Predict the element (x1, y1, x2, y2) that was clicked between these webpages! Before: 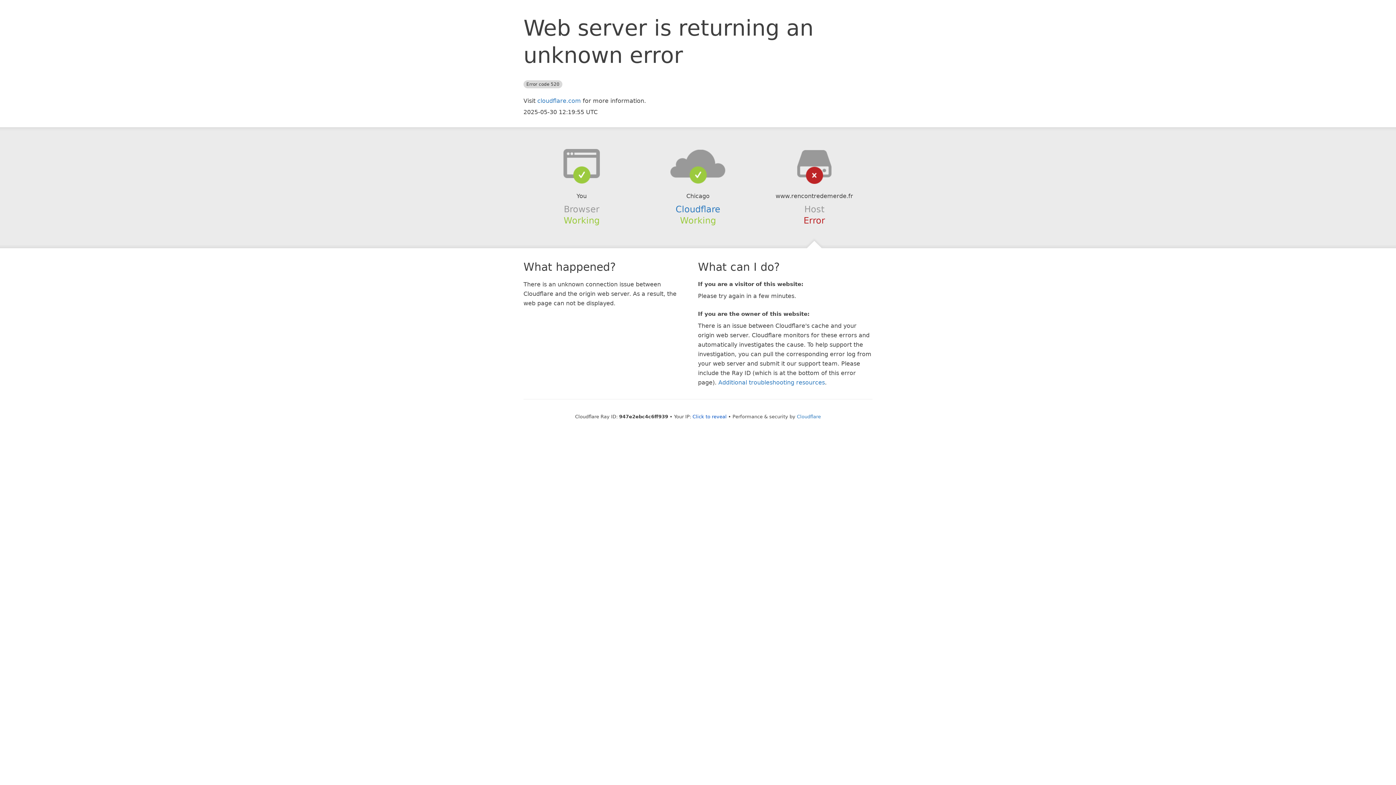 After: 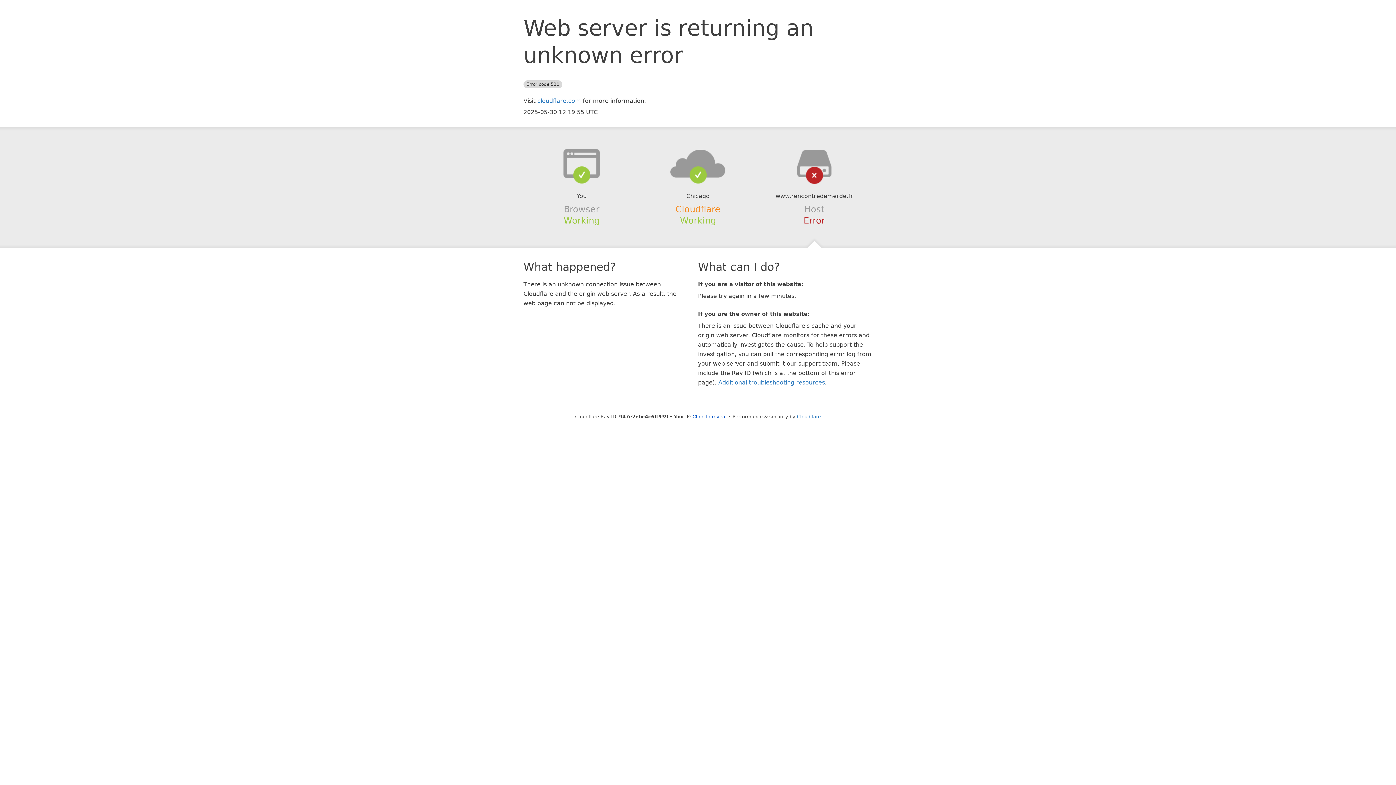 Action: label: Cloudflare bbox: (675, 204, 720, 214)